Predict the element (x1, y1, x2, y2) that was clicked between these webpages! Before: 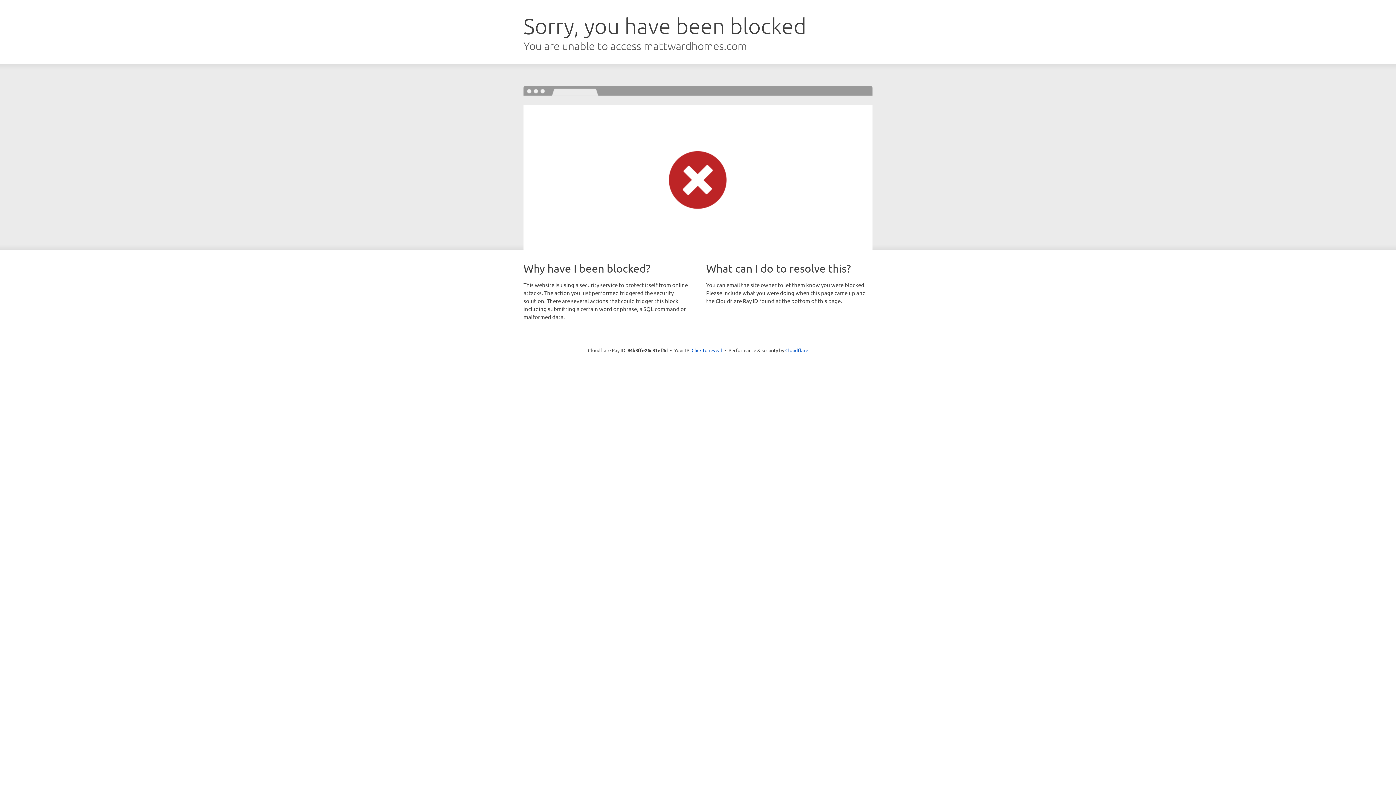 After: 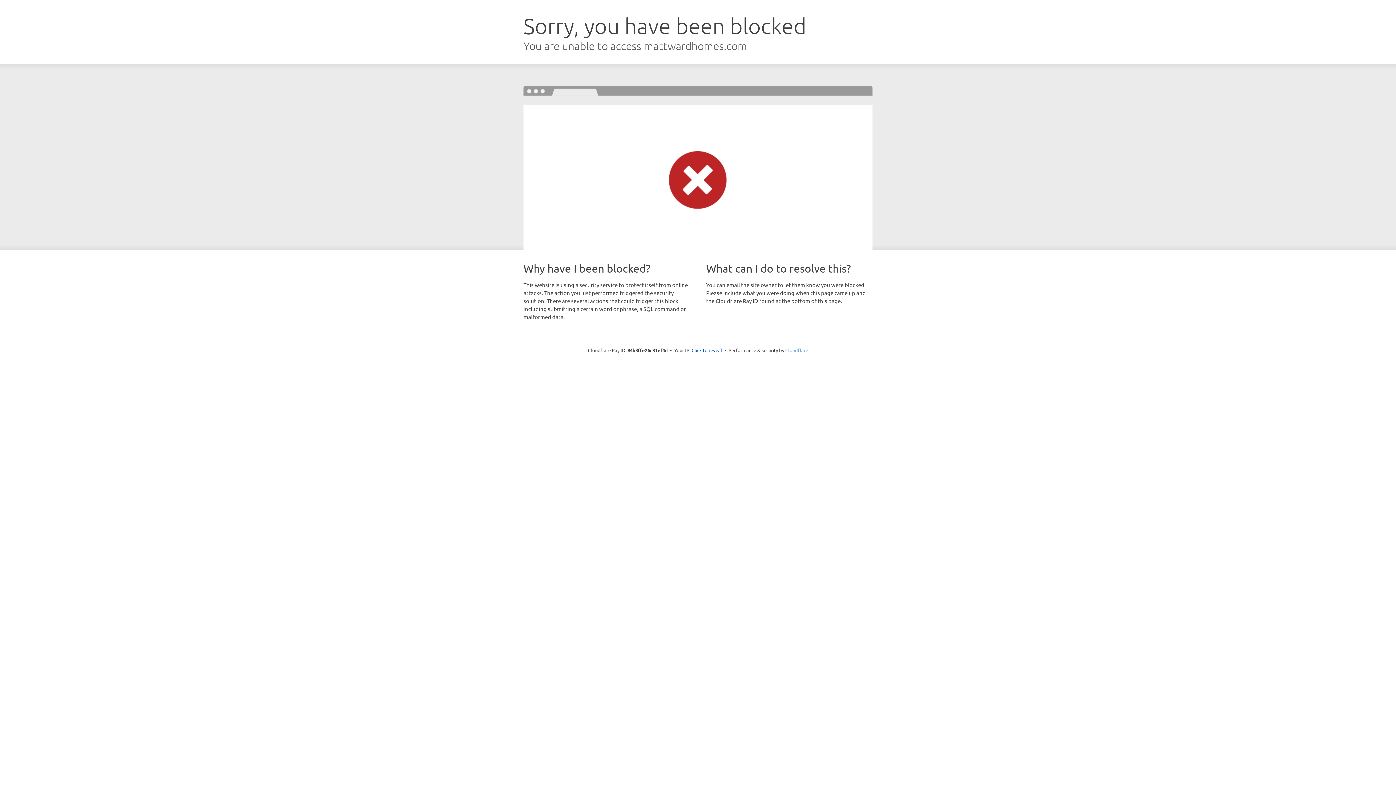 Action: bbox: (785, 347, 808, 353) label: Cloudflare